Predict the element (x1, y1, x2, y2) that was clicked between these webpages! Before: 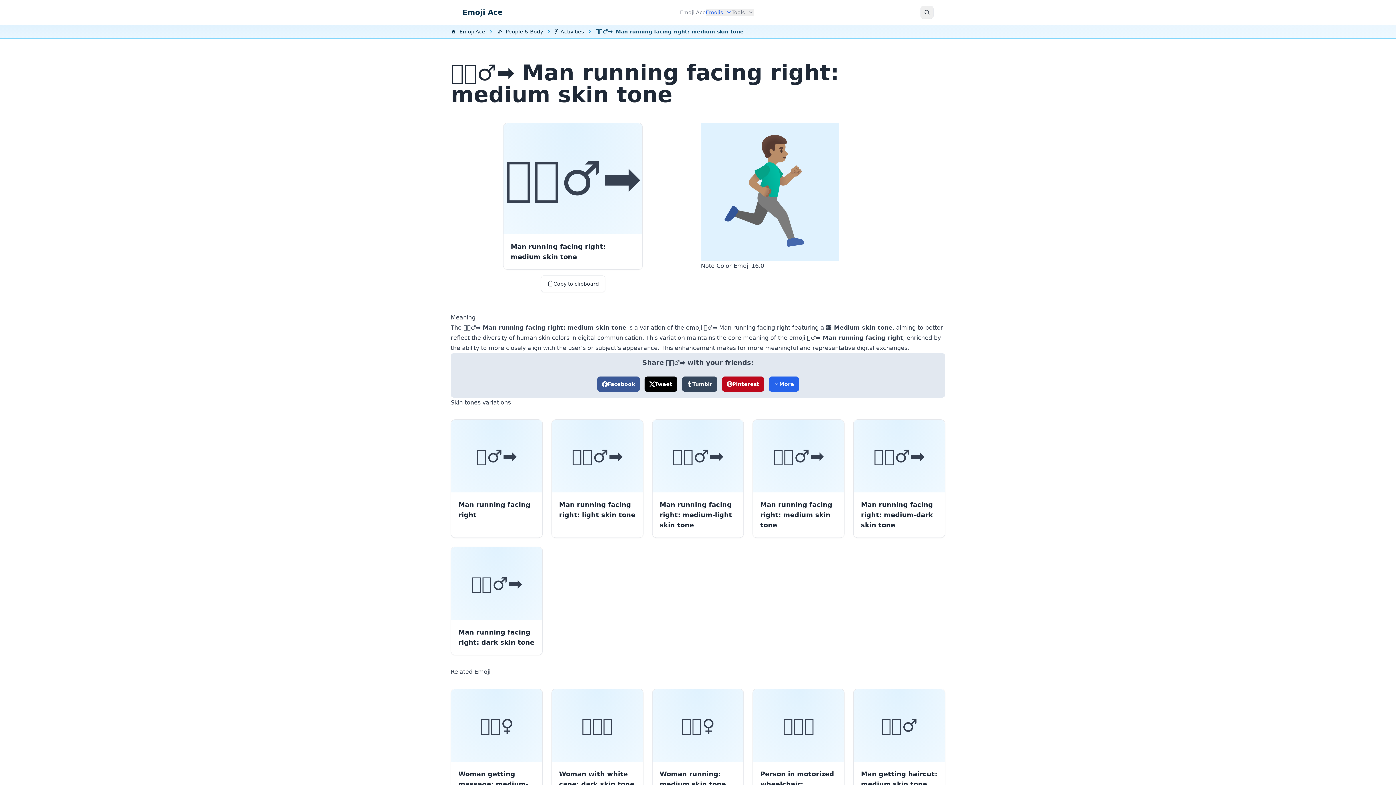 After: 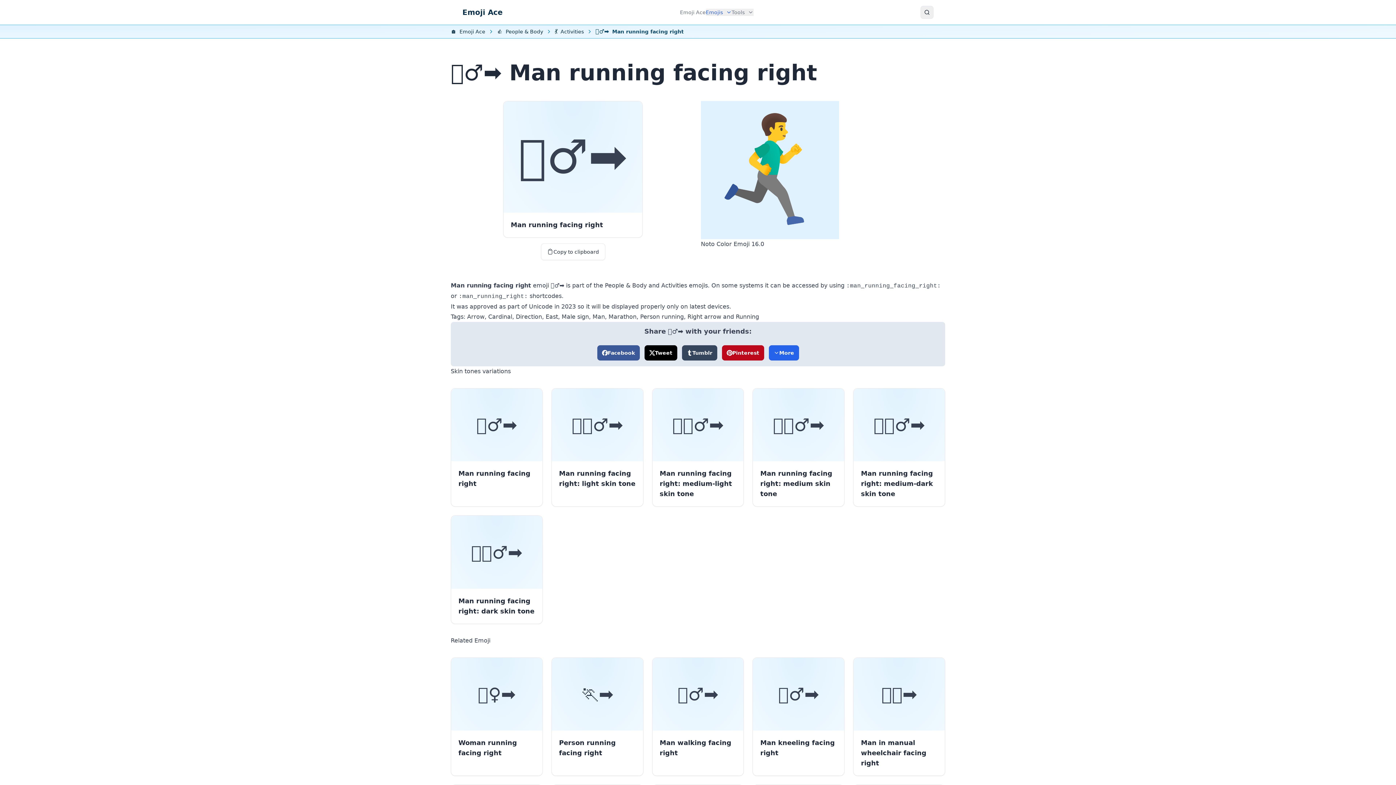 Action: label: Man running facing right bbox: (450, 419, 542, 538)